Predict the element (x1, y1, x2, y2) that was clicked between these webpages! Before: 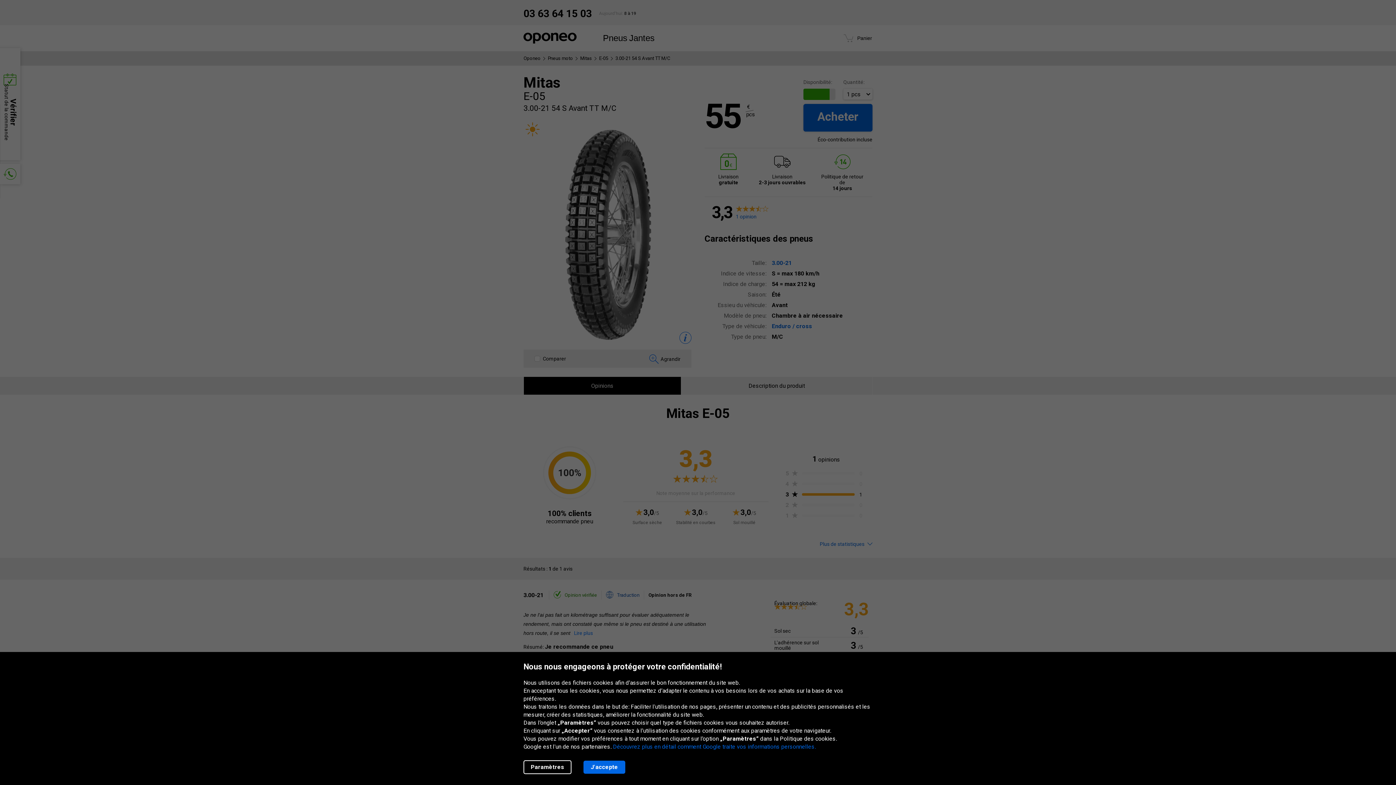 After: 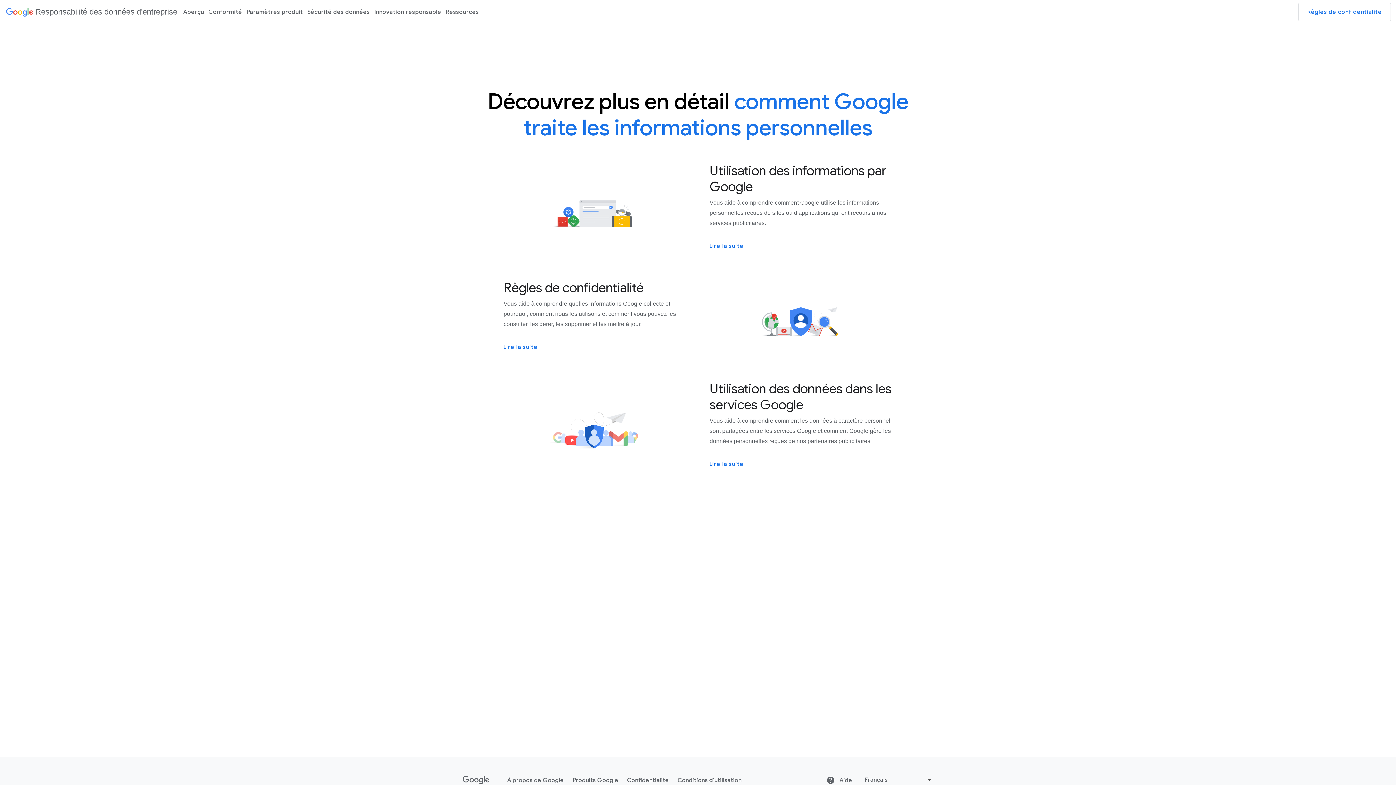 Action: label: Découvrez plus en détail comment Google traite vos informations personnelles. bbox: (613, 743, 816, 750)